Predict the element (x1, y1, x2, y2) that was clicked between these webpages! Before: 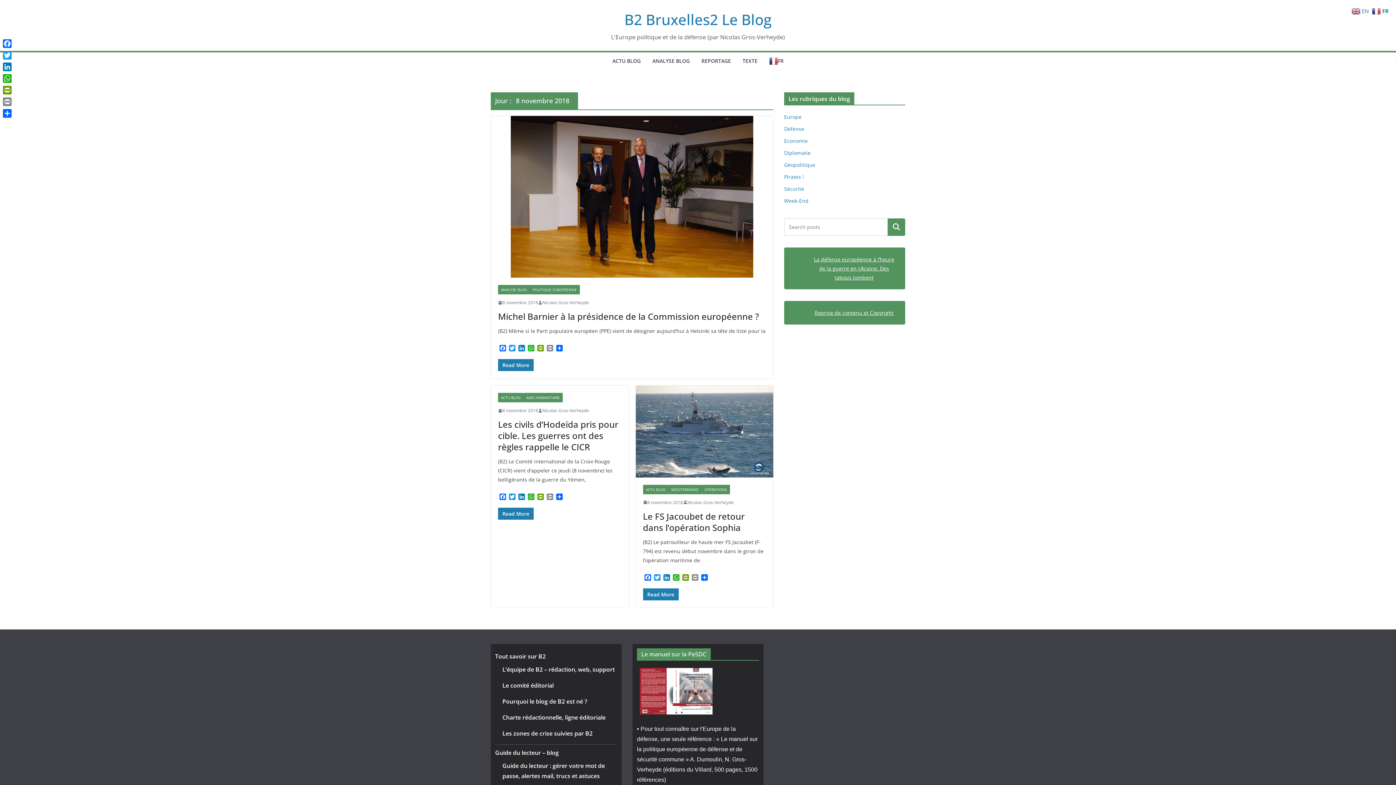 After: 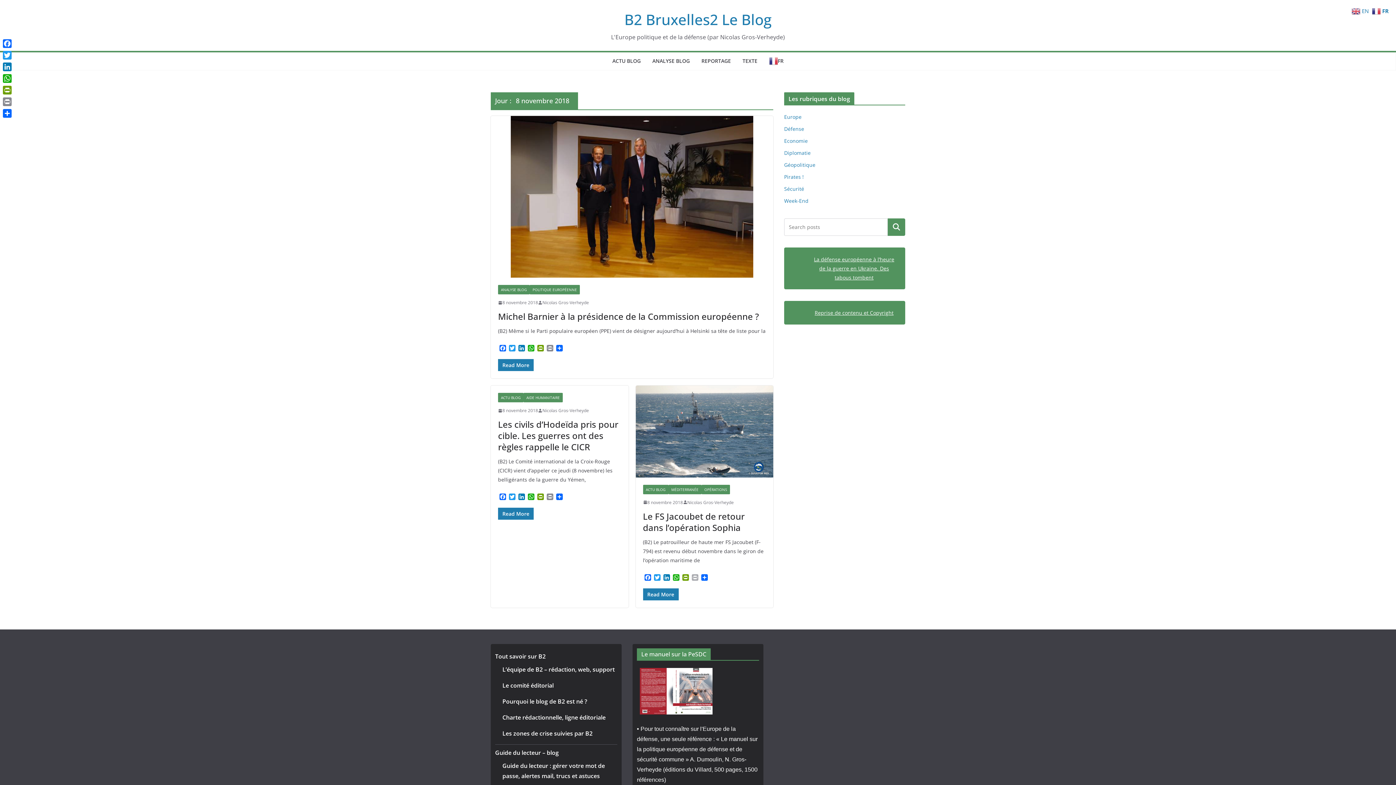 Action: label: Print bbox: (690, 574, 699, 582)